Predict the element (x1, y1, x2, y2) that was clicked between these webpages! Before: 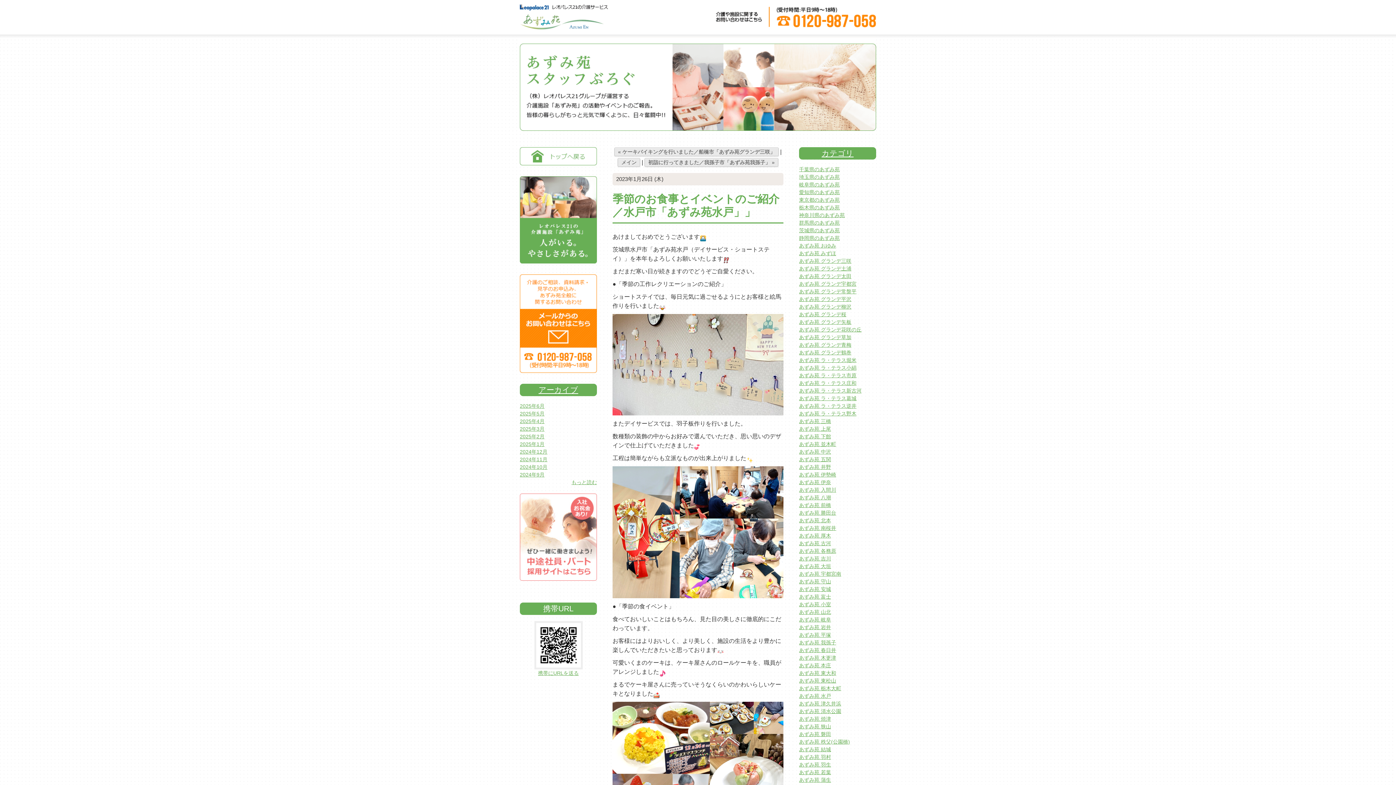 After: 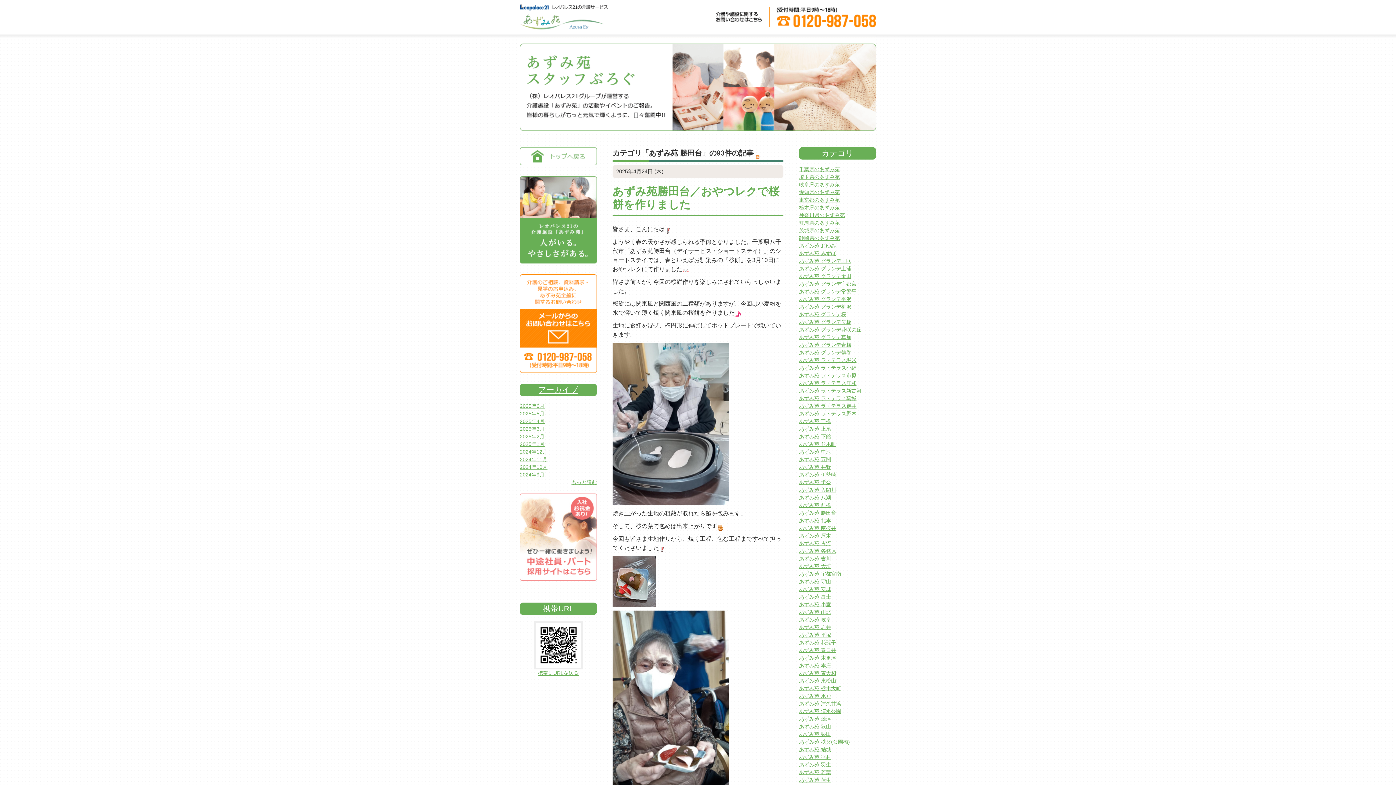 Action: bbox: (799, 510, 836, 516) label: あずみ苑 勝田台